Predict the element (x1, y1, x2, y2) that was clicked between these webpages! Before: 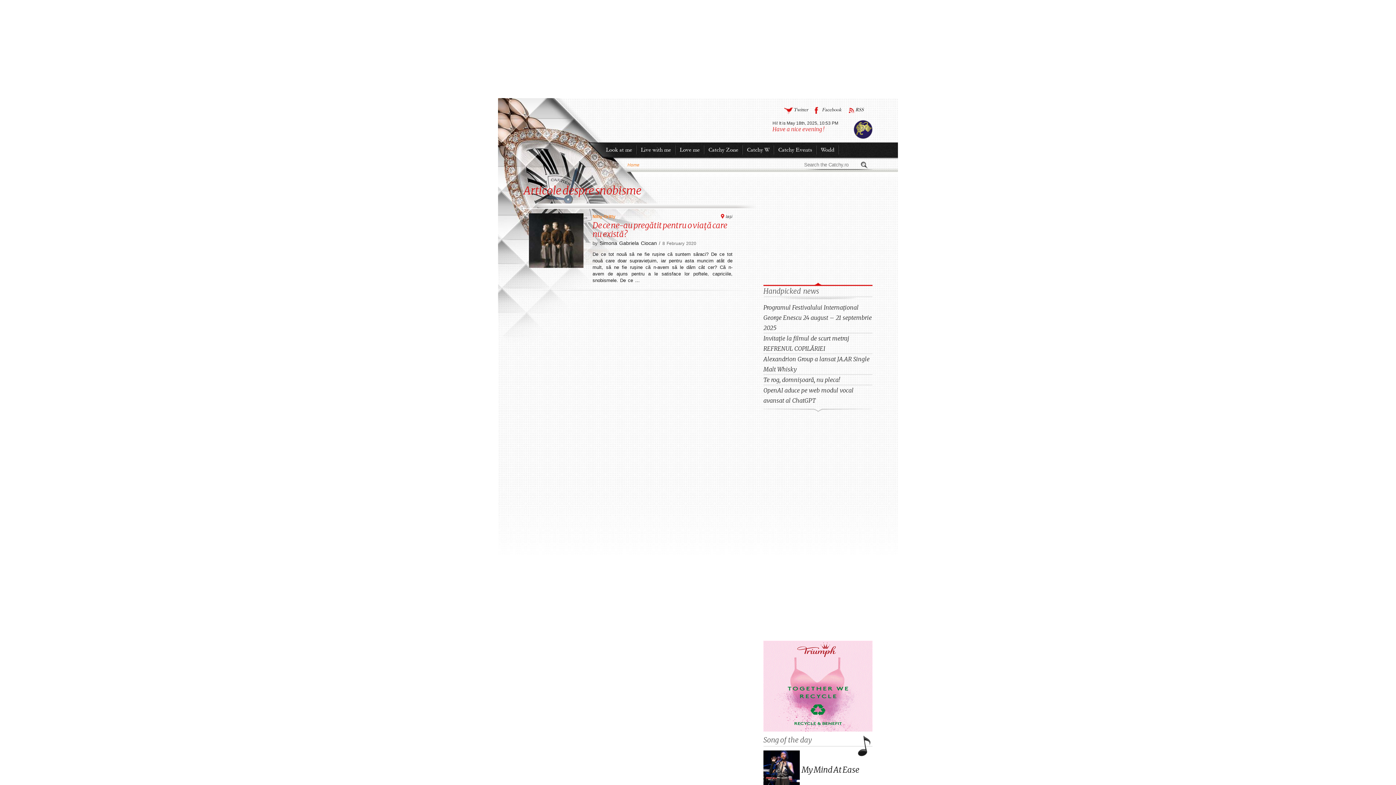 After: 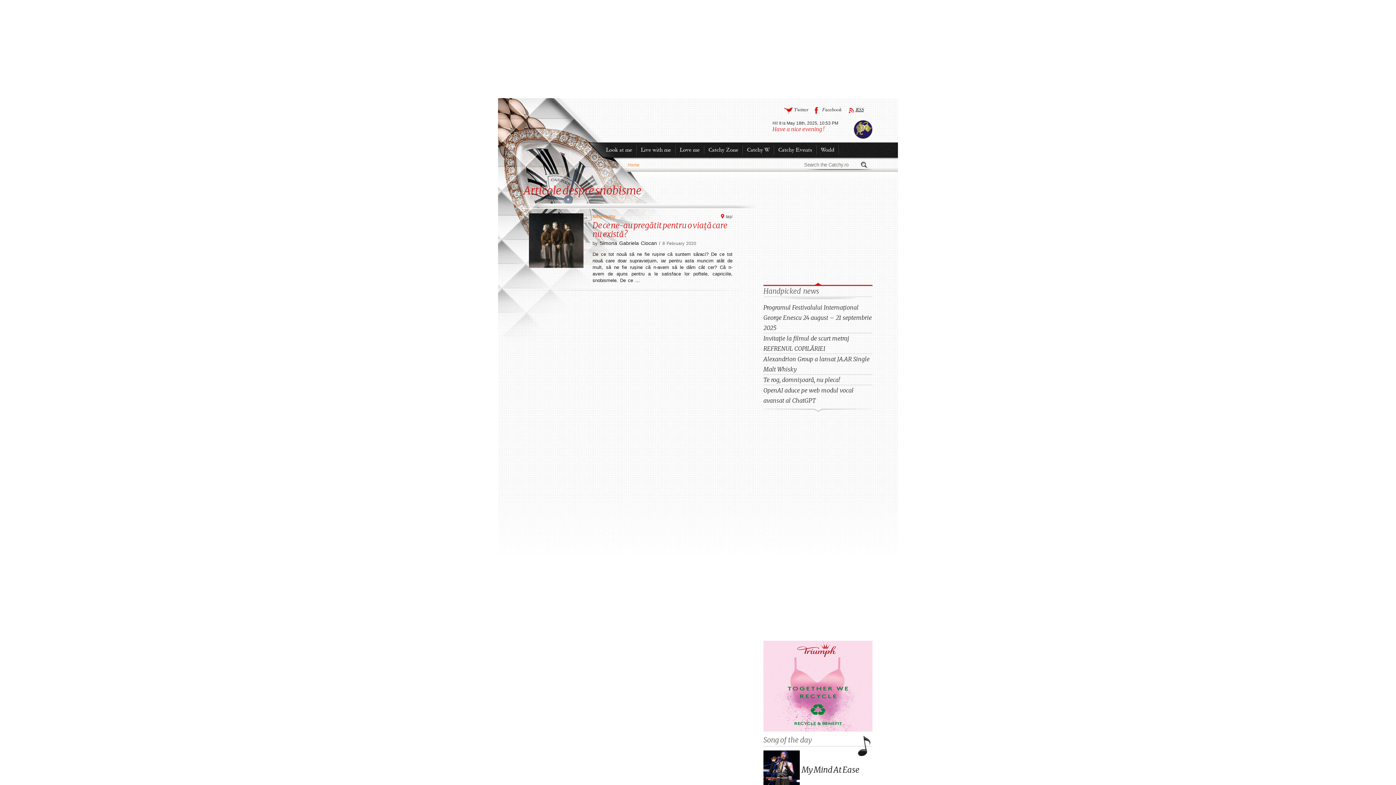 Action: label: RSS bbox: (846, 105, 868, 114)